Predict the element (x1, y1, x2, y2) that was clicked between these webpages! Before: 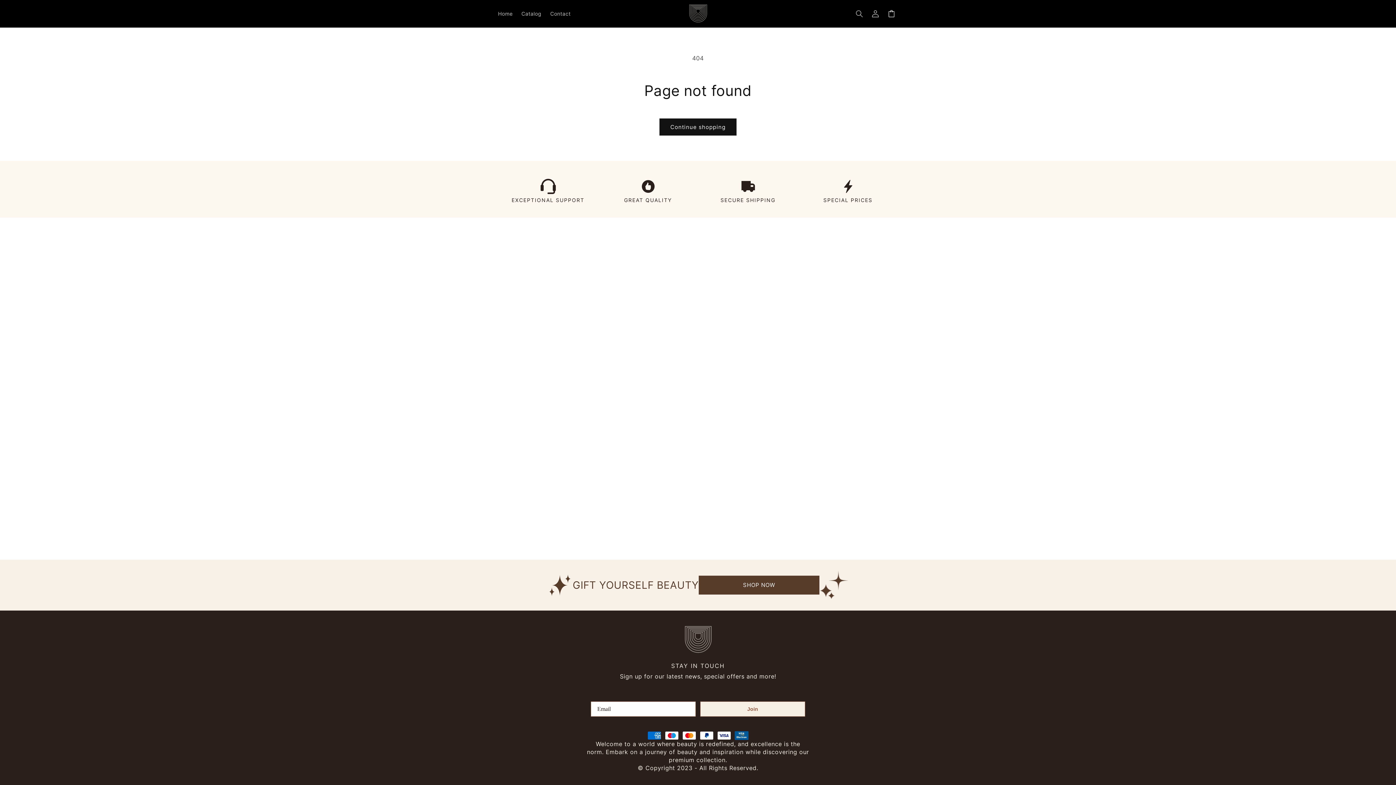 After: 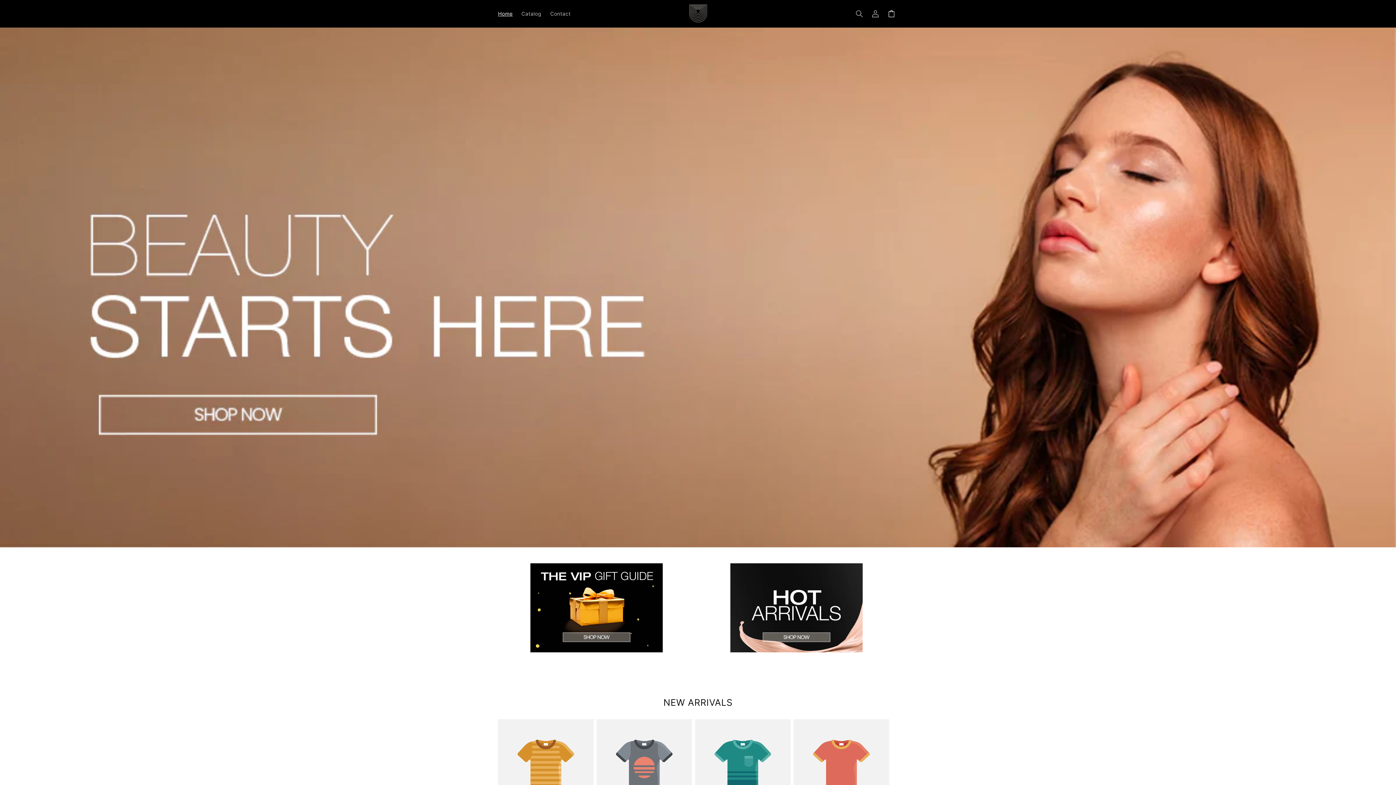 Action: bbox: (493, 6, 517, 21) label: Home